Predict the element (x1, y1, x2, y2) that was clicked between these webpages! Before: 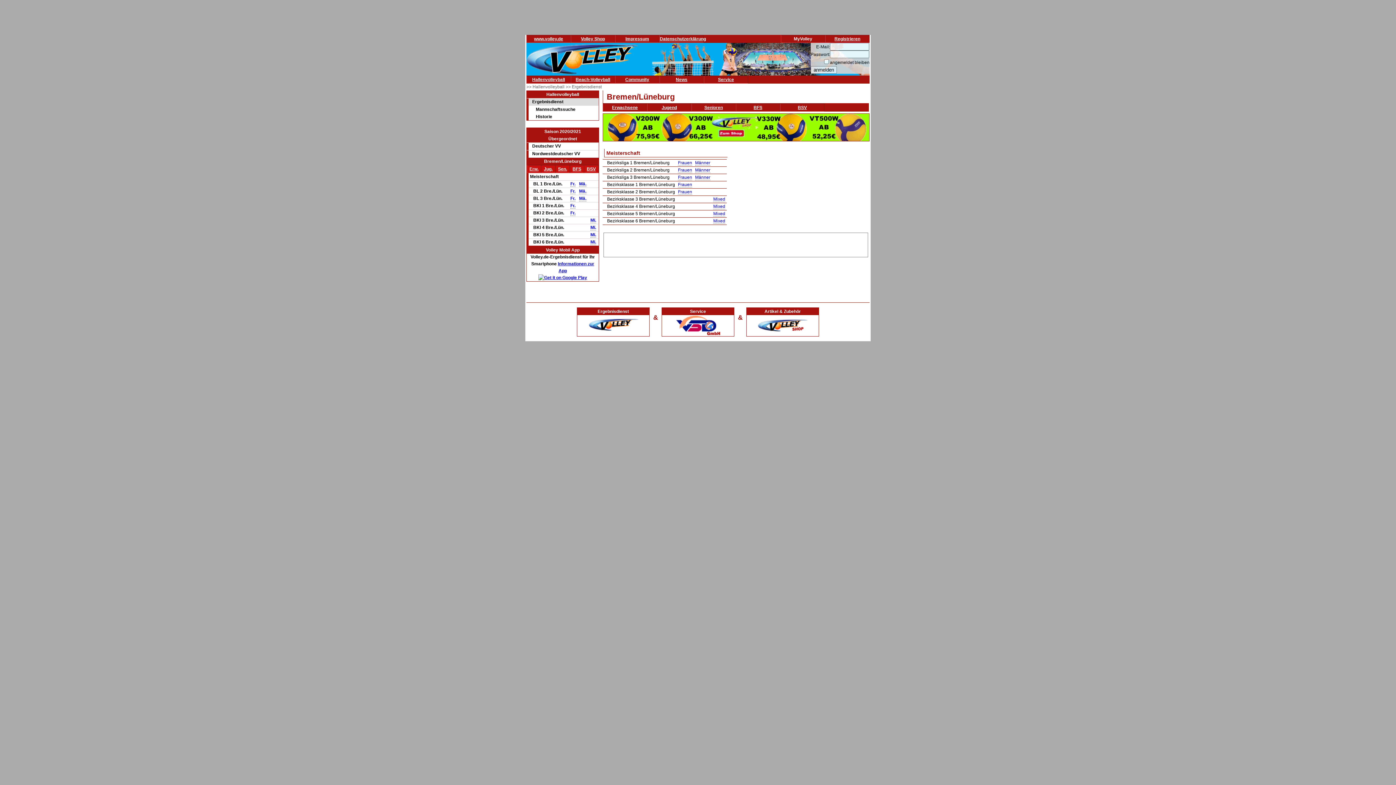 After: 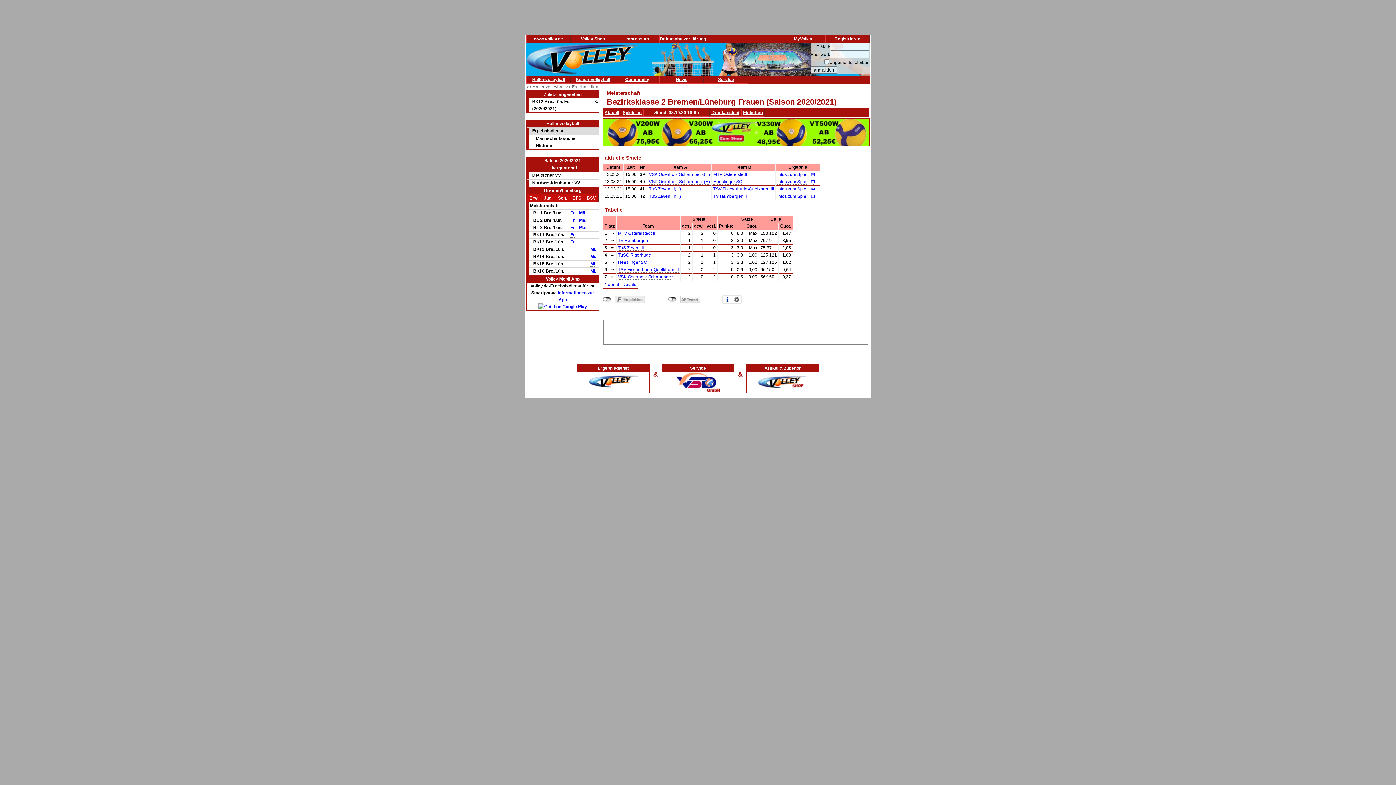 Action: label: Frauen bbox: (678, 189, 692, 194)